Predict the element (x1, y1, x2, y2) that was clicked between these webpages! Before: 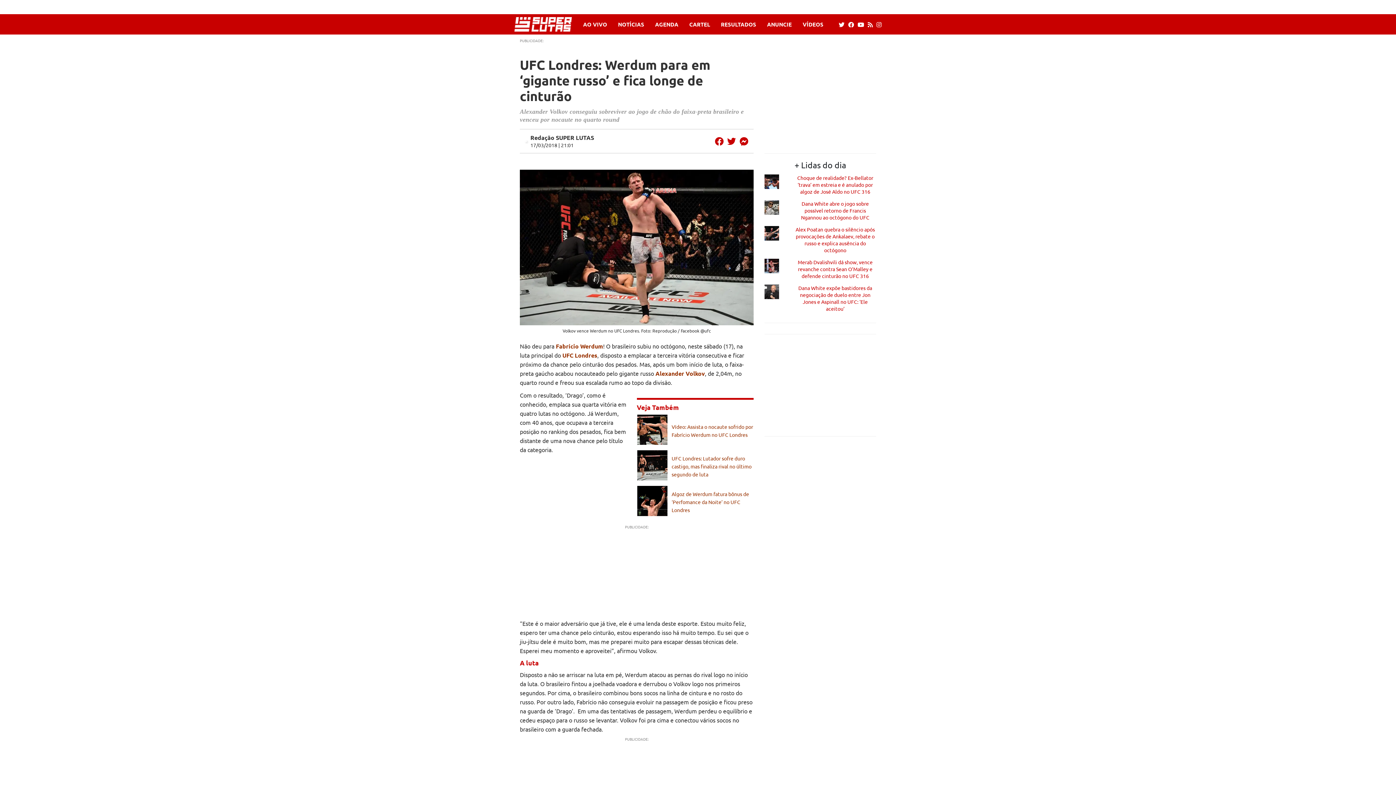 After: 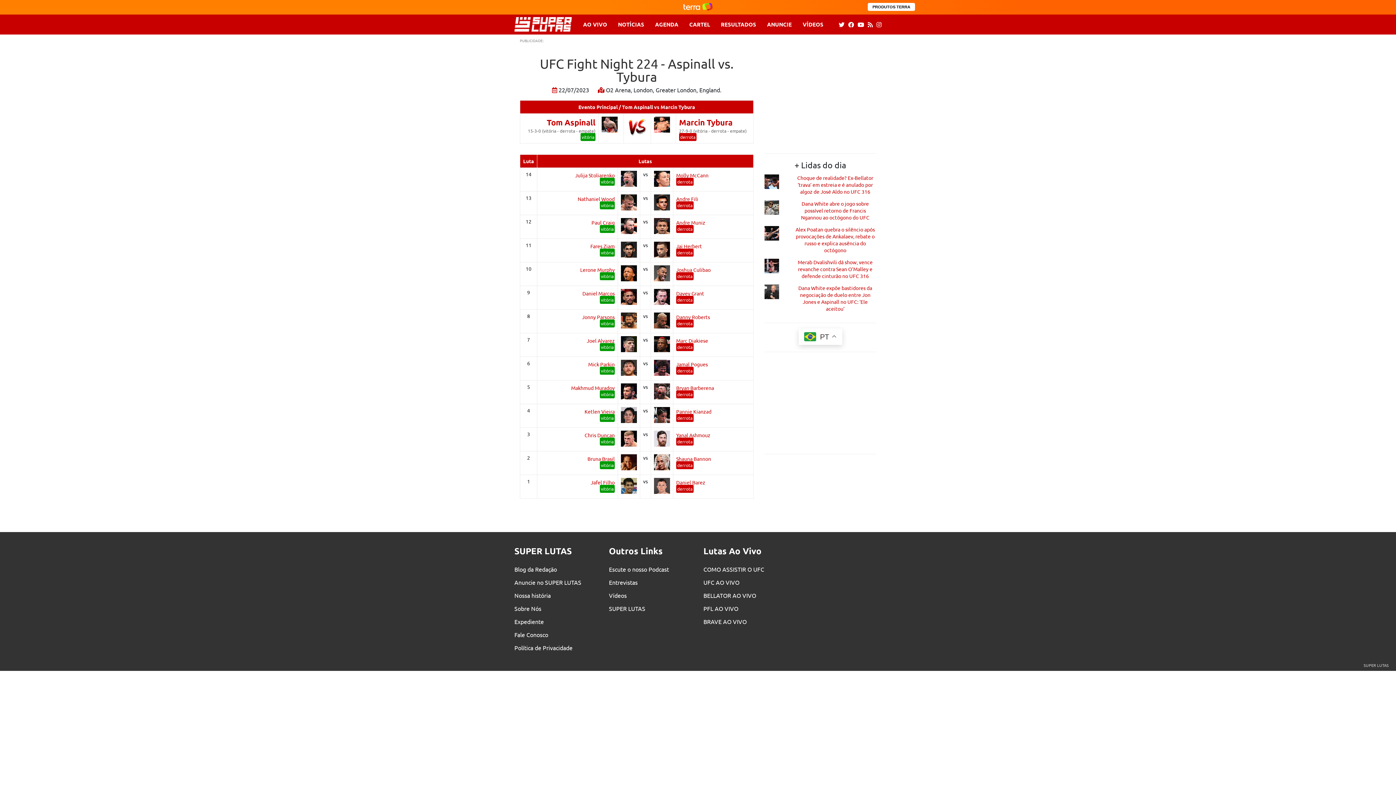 Action: label: UFC Londres bbox: (562, 351, 597, 359)